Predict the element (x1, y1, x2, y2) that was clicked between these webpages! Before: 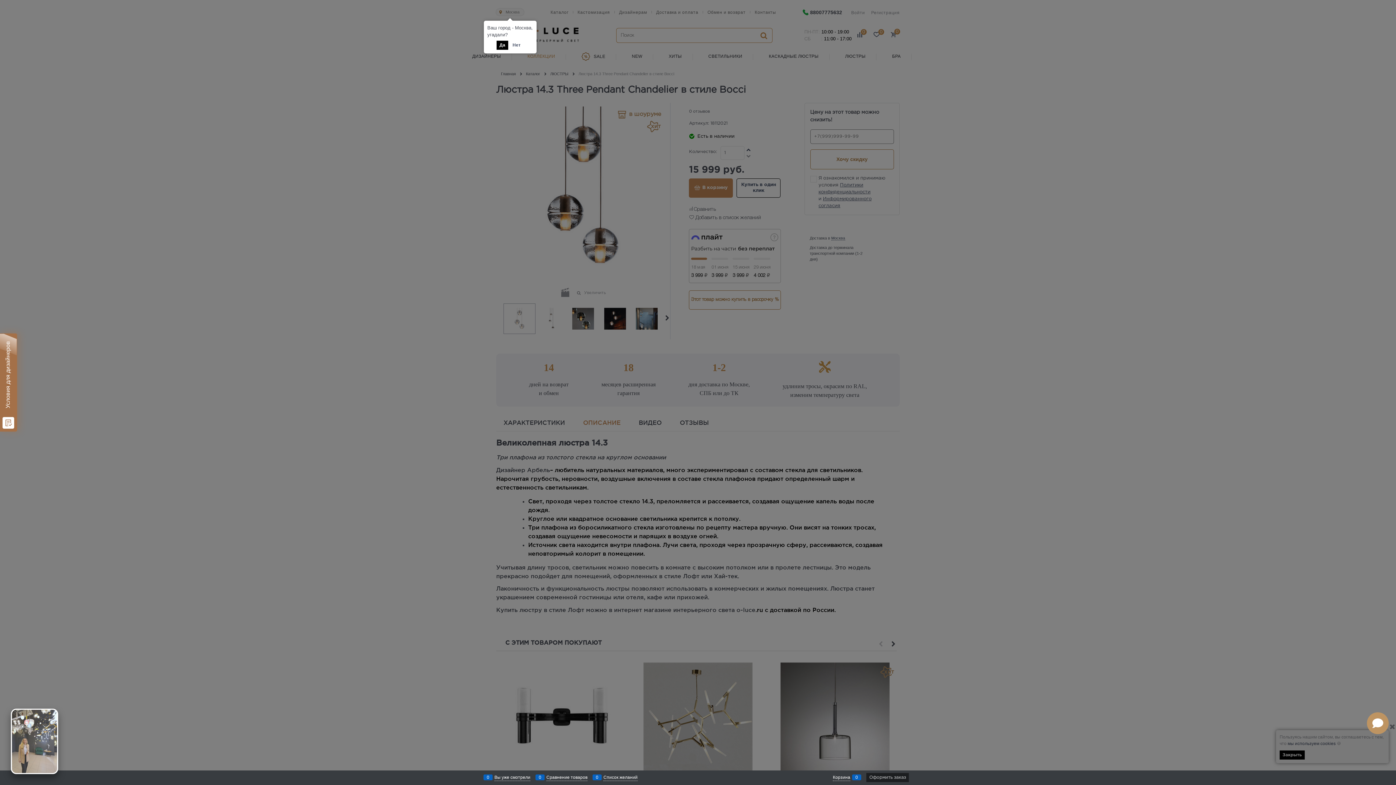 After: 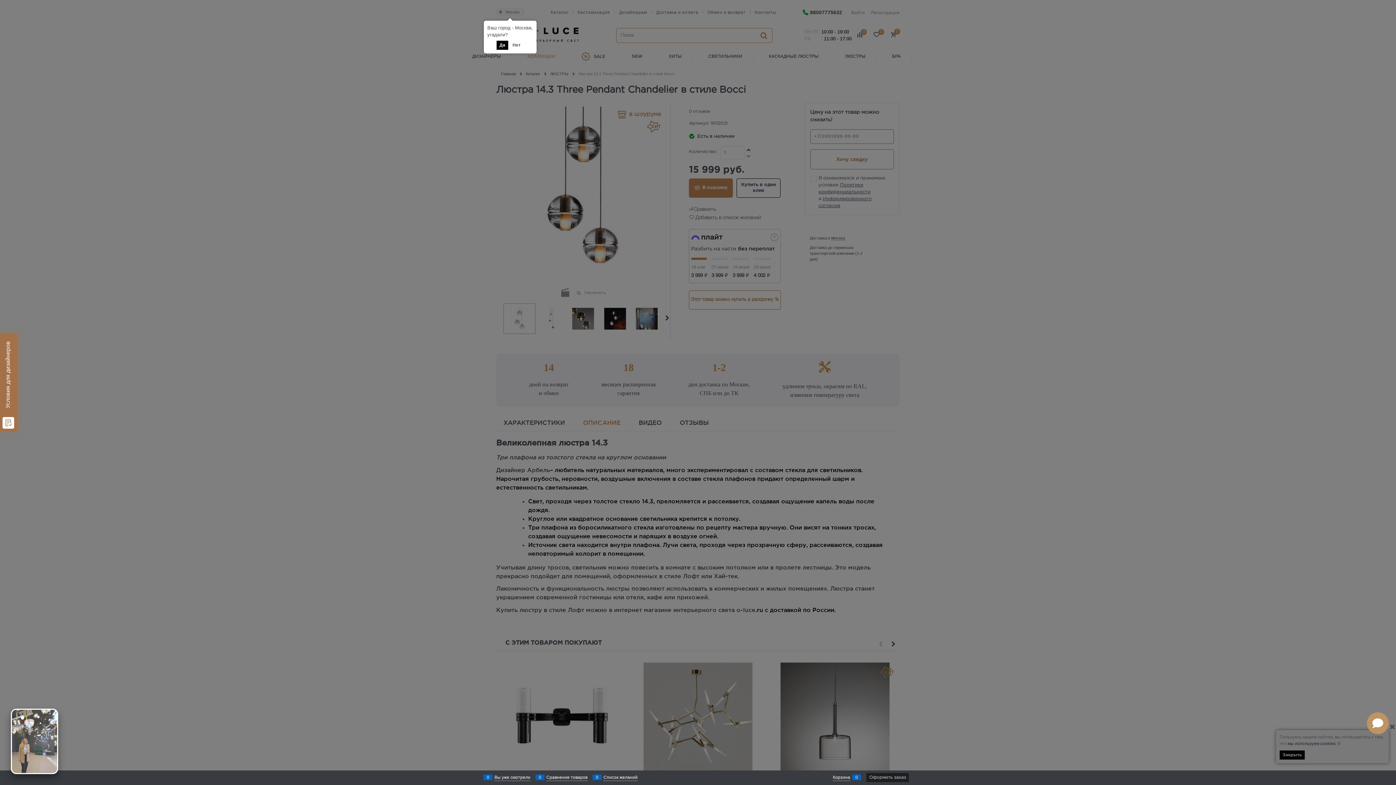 Action: bbox: (1367, 676, 1389, 698)